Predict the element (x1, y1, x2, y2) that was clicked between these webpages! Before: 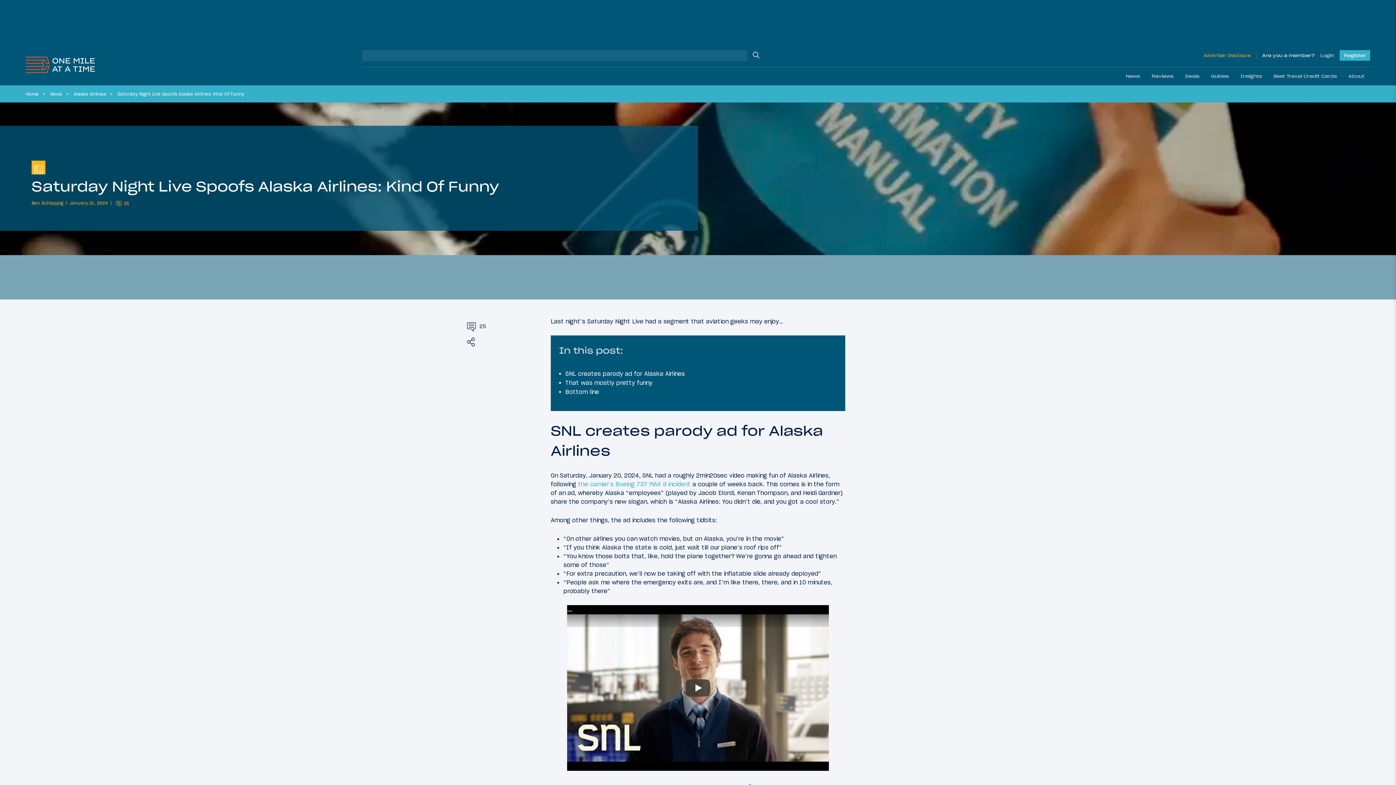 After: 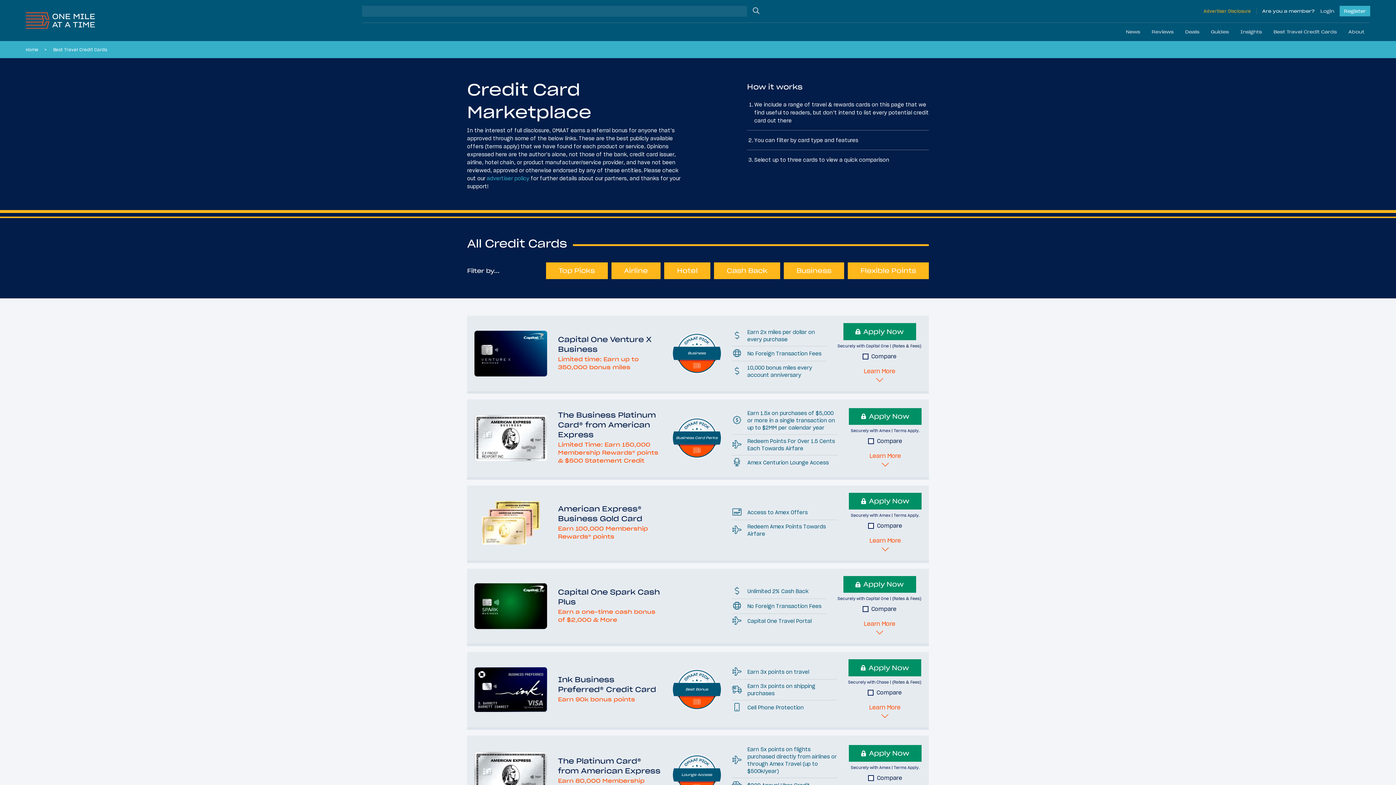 Action: label: Best Travel Credit Cards bbox: (1268, 67, 1342, 85)